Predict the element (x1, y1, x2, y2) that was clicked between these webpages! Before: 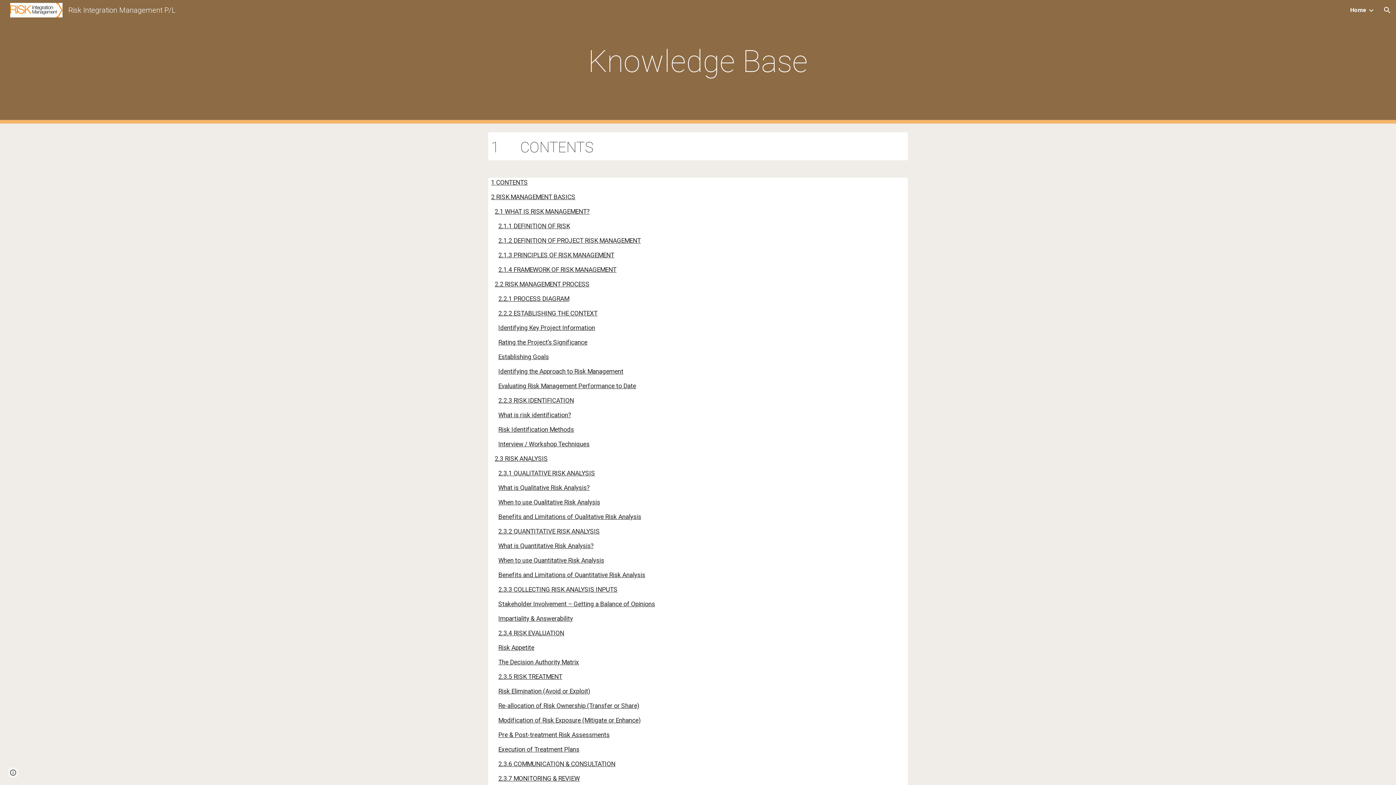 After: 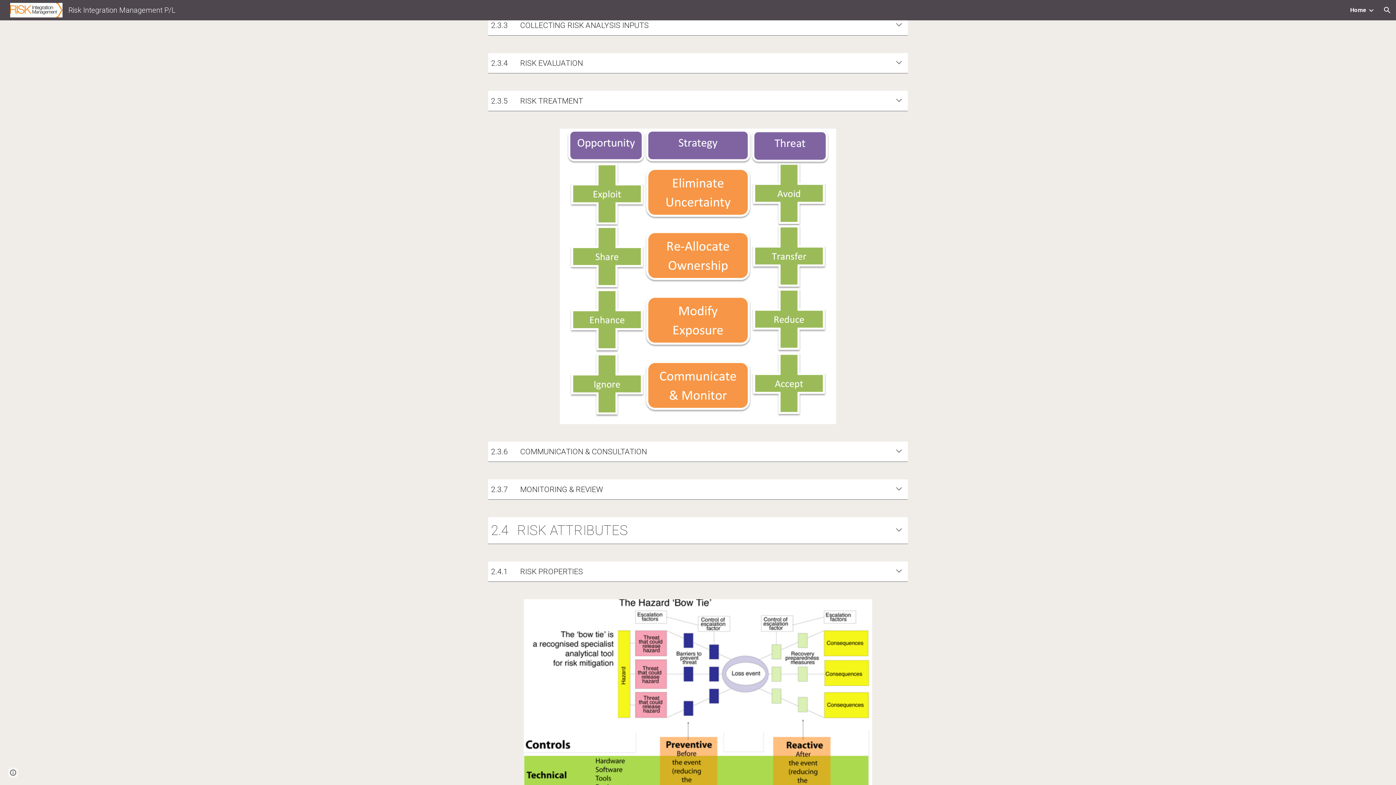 Action: bbox: (498, 586, 617, 593) label: 2.3.3 COLLECTING RISK ANALYSIS INPUTS